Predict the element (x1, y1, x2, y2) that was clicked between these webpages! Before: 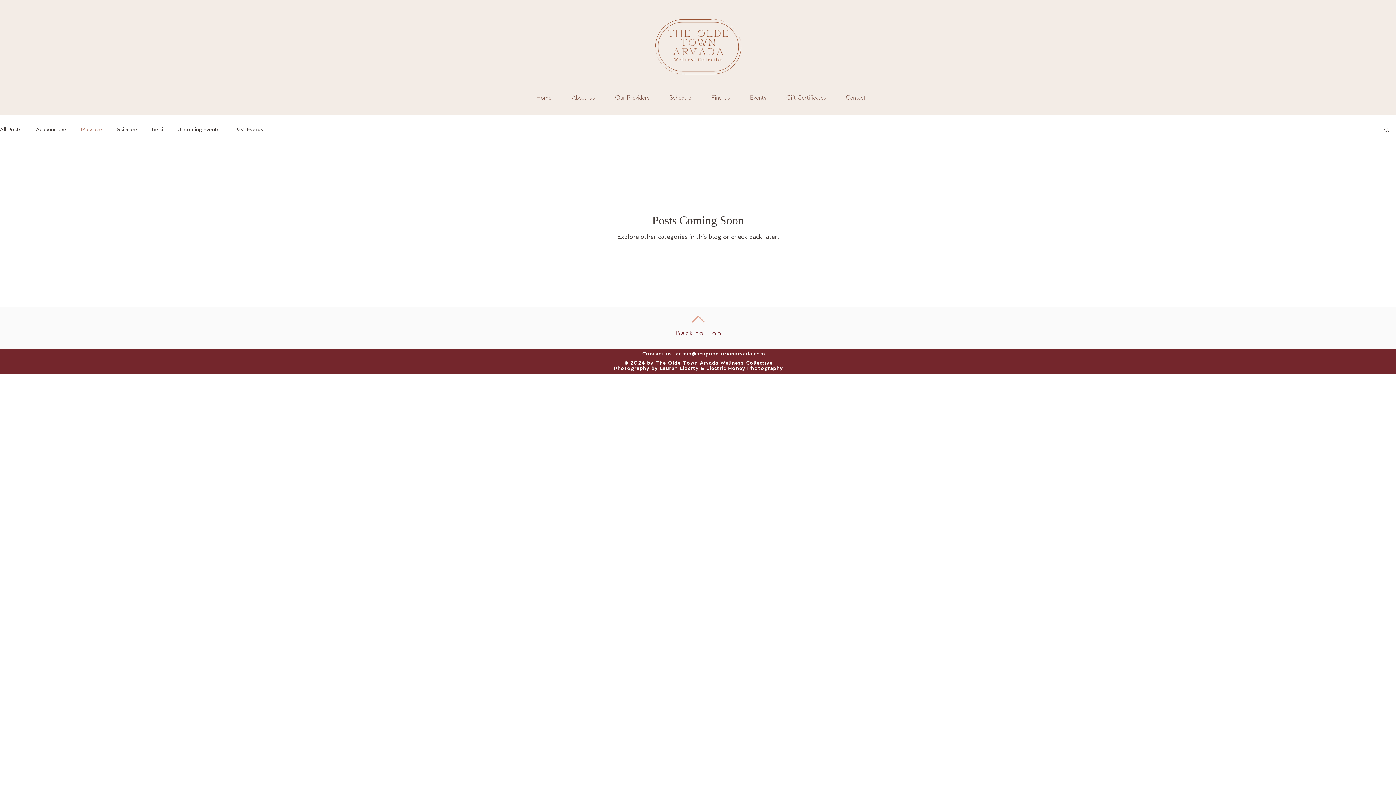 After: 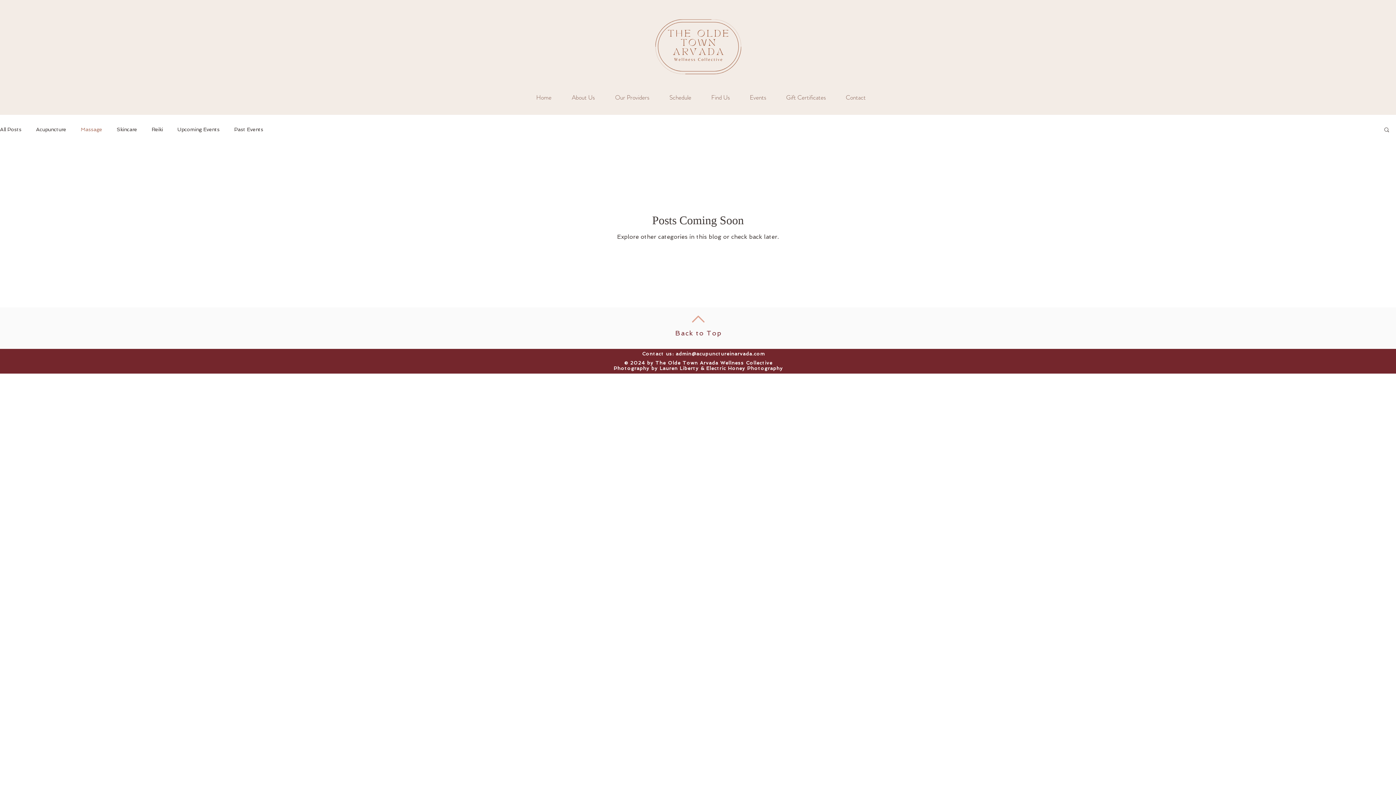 Action: label: Schedule bbox: (659, 91, 701, 103)